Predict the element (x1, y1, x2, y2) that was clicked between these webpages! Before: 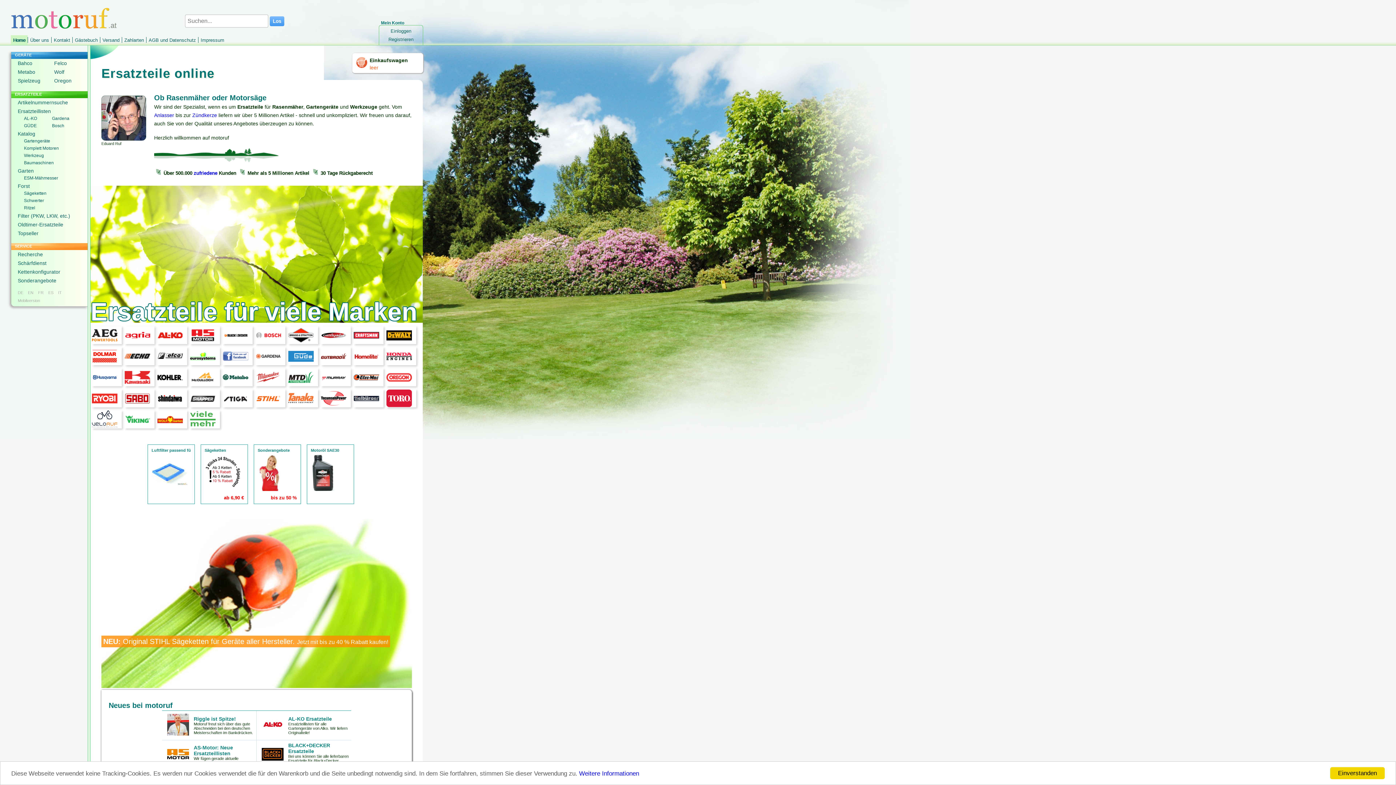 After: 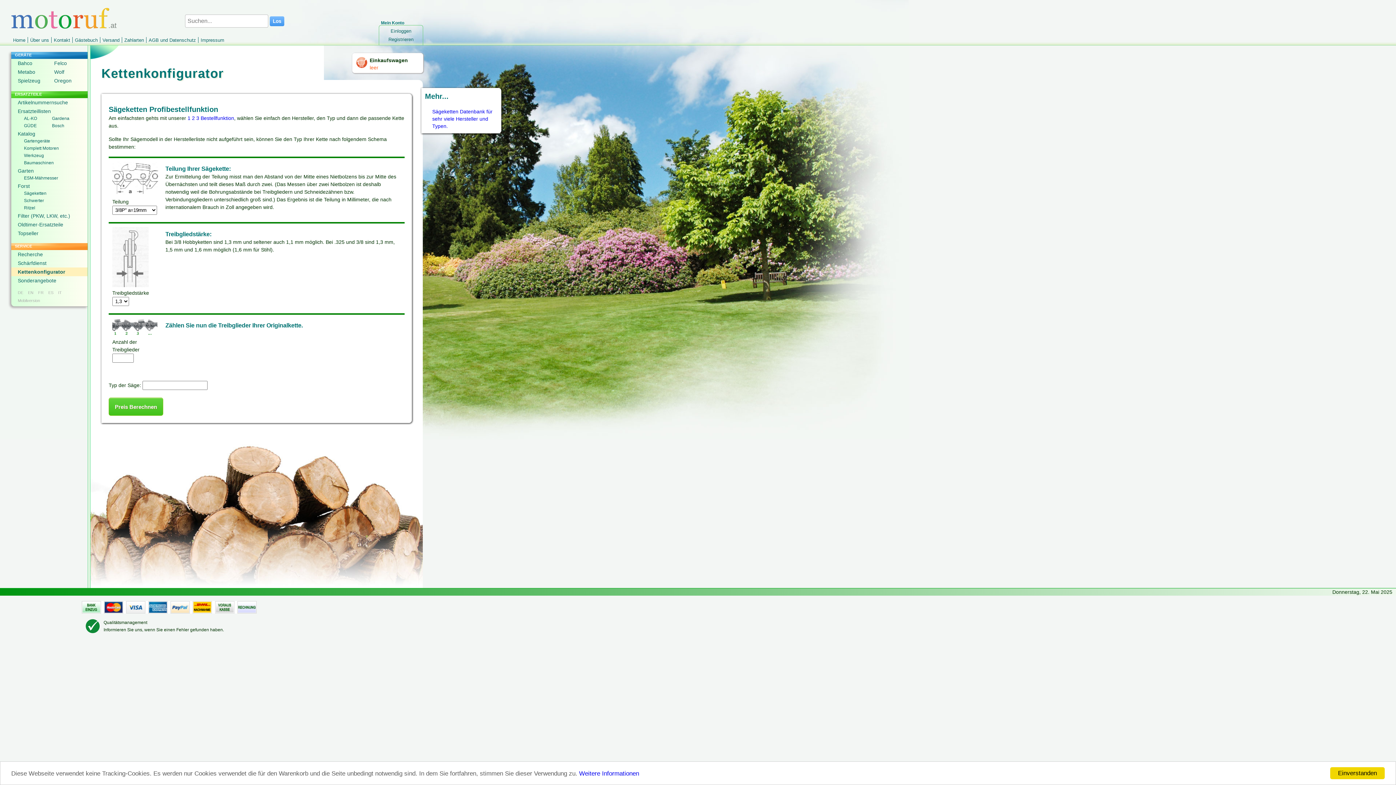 Action: bbox: (11, 267, 87, 276) label: Kettenkonfigurator